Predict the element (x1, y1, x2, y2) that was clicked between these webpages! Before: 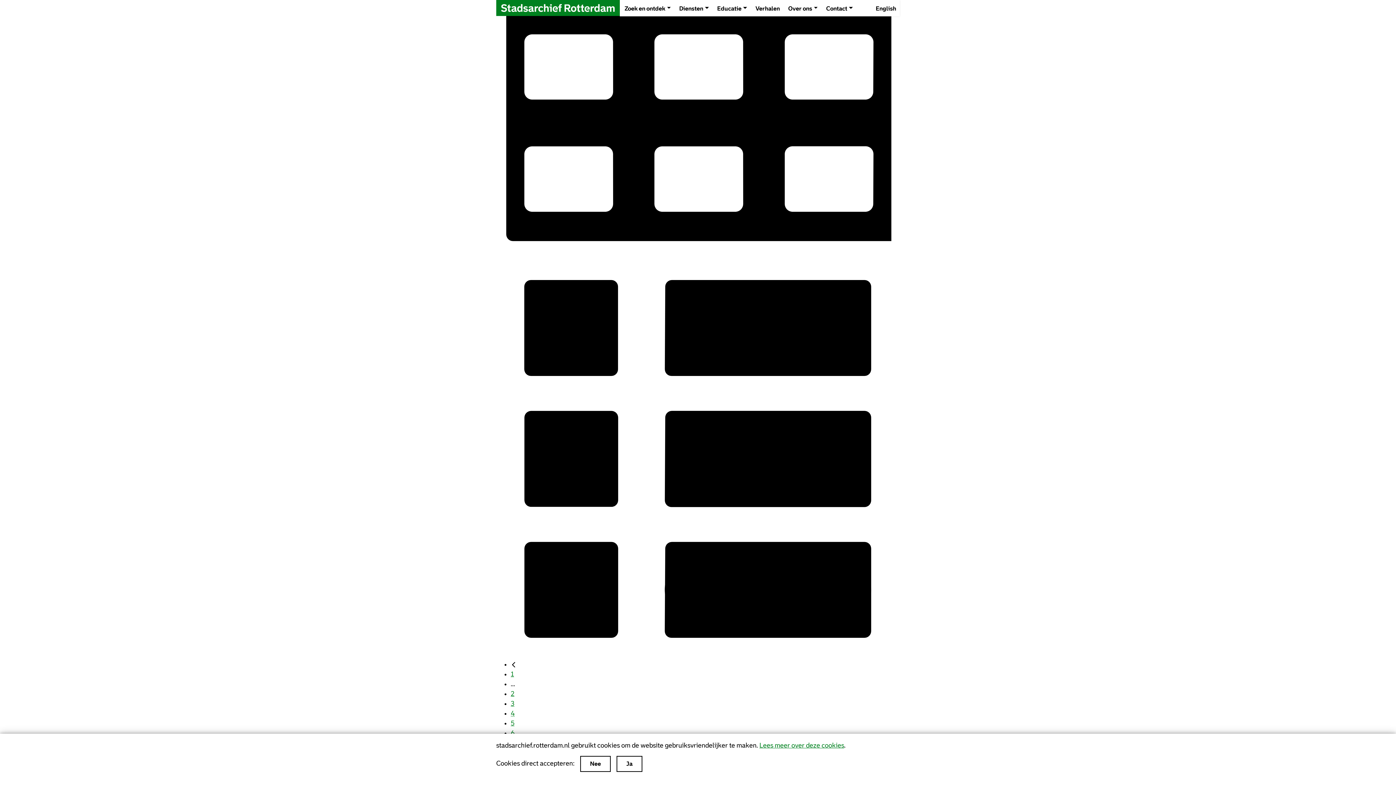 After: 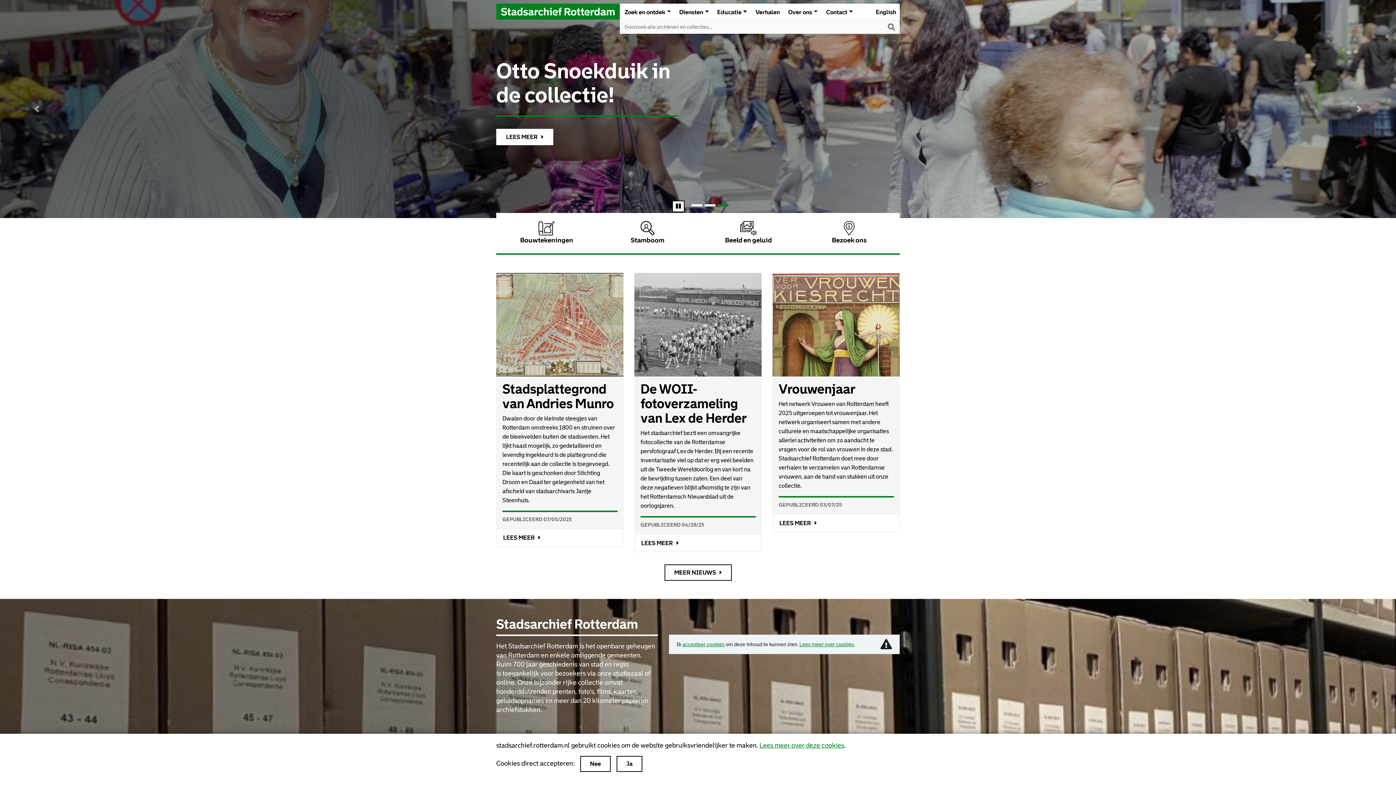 Action: bbox: (496, 0, 620, 15)